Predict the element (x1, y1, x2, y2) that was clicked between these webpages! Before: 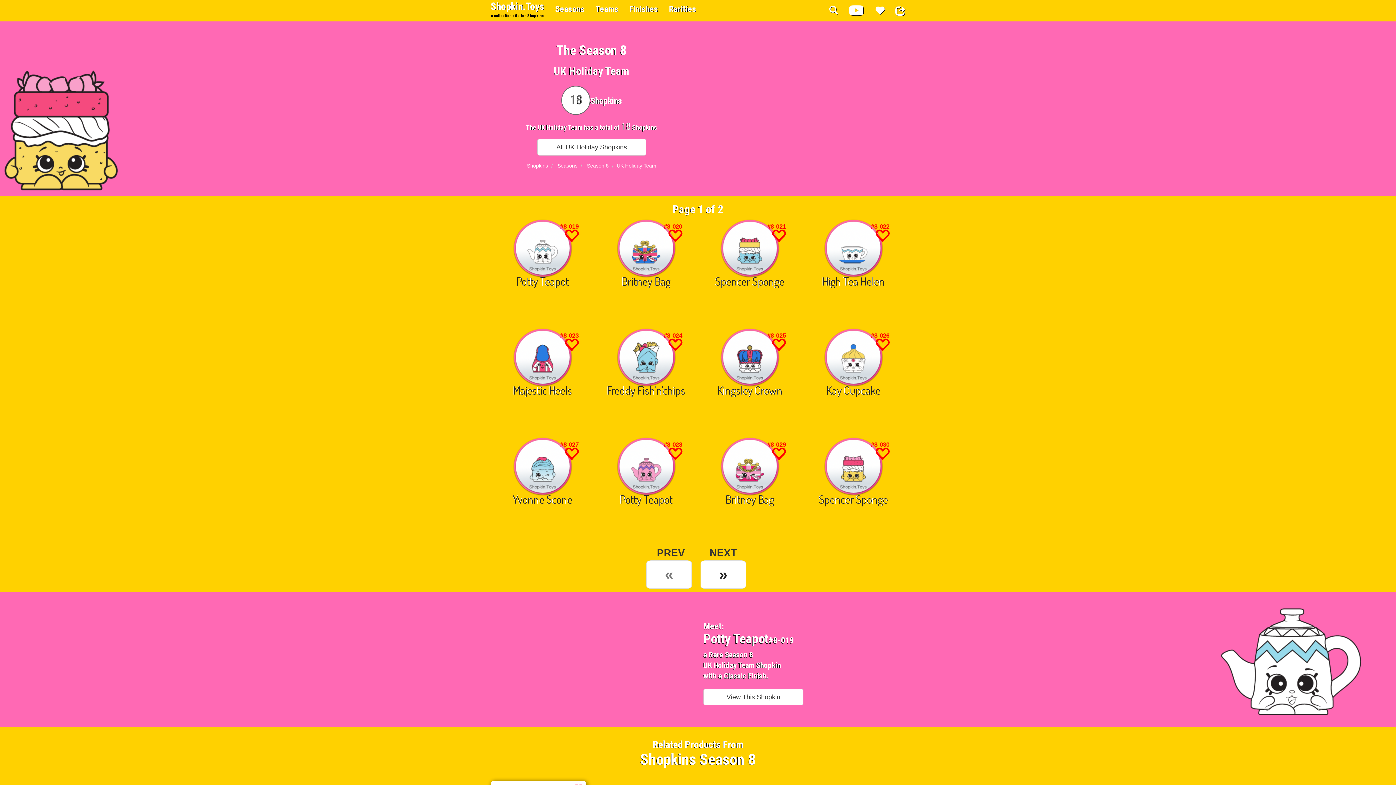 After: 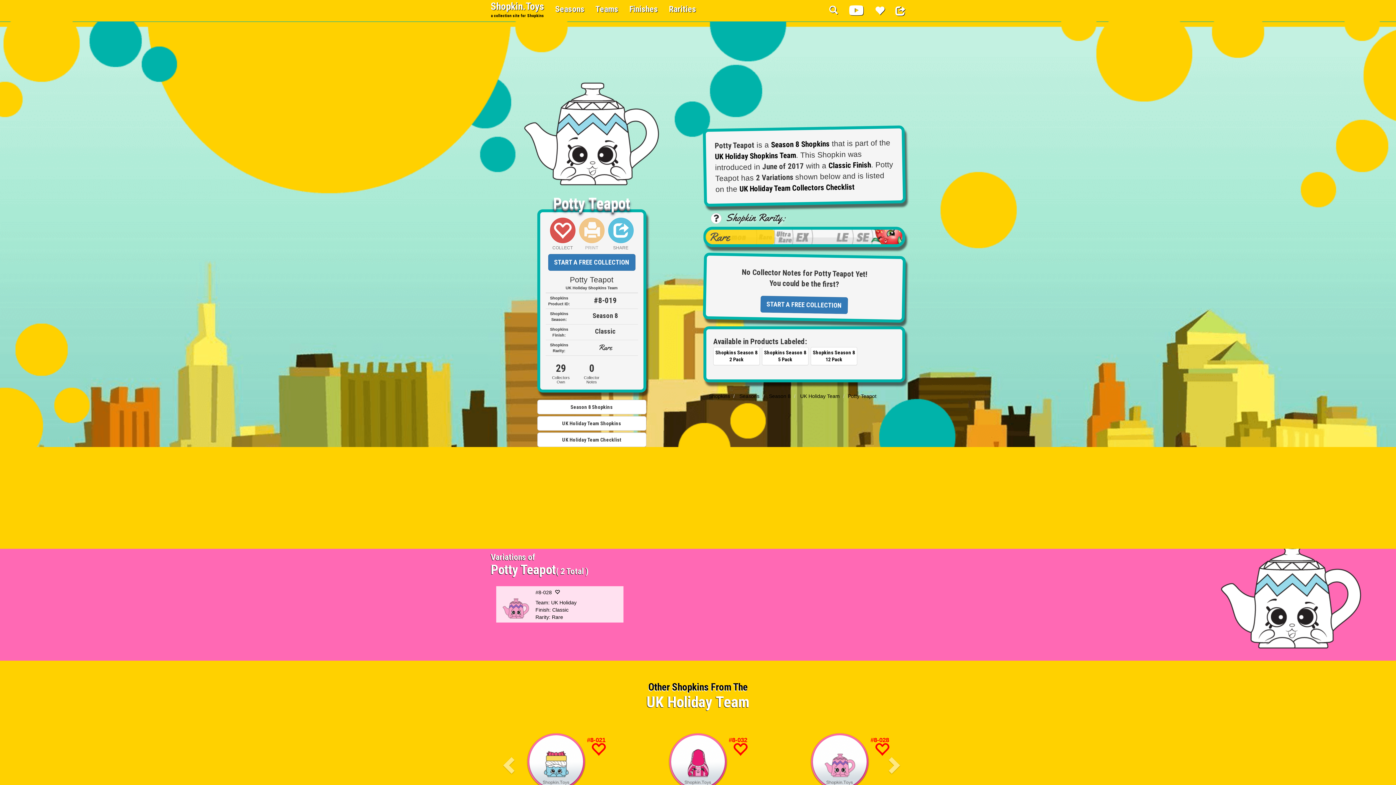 Action: bbox: (703, 689, 803, 705) label: View This Shopkin